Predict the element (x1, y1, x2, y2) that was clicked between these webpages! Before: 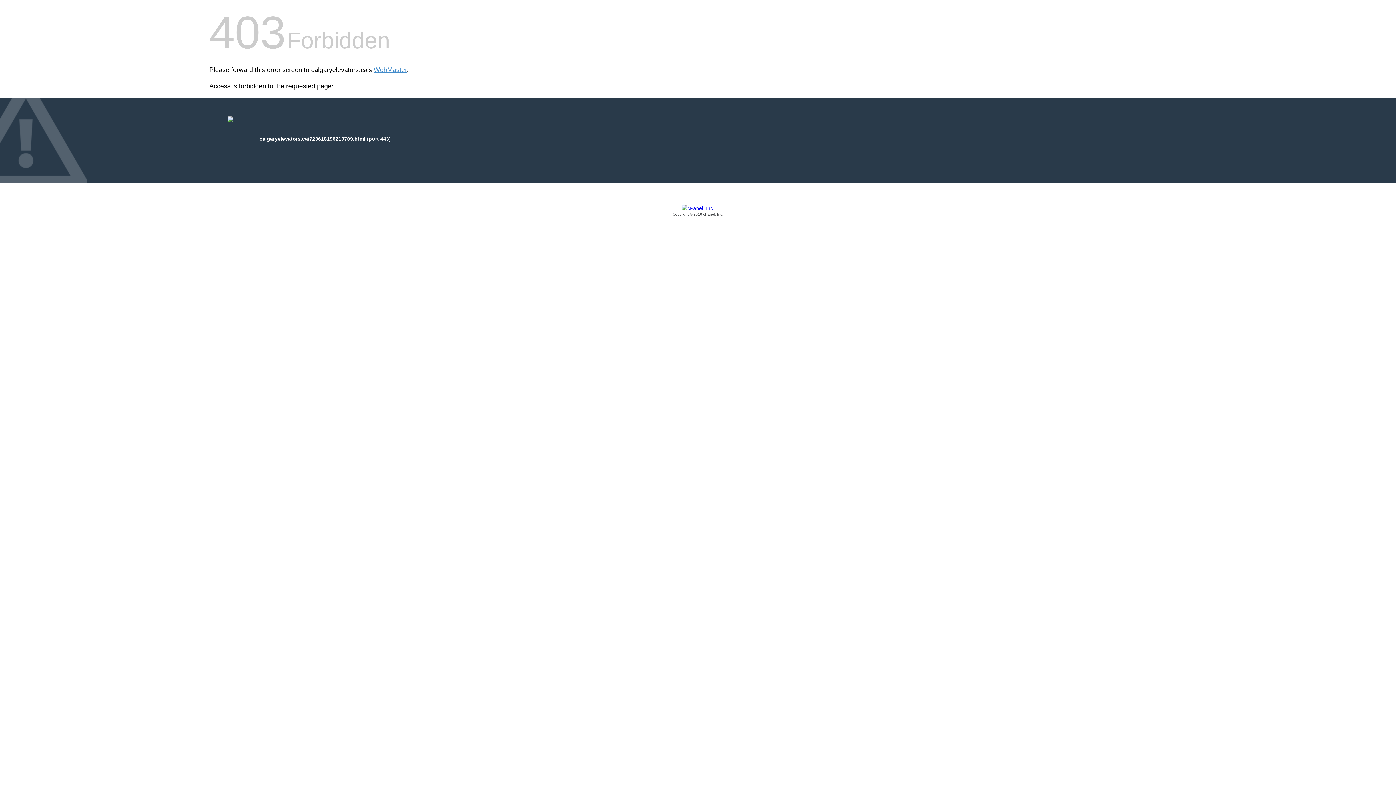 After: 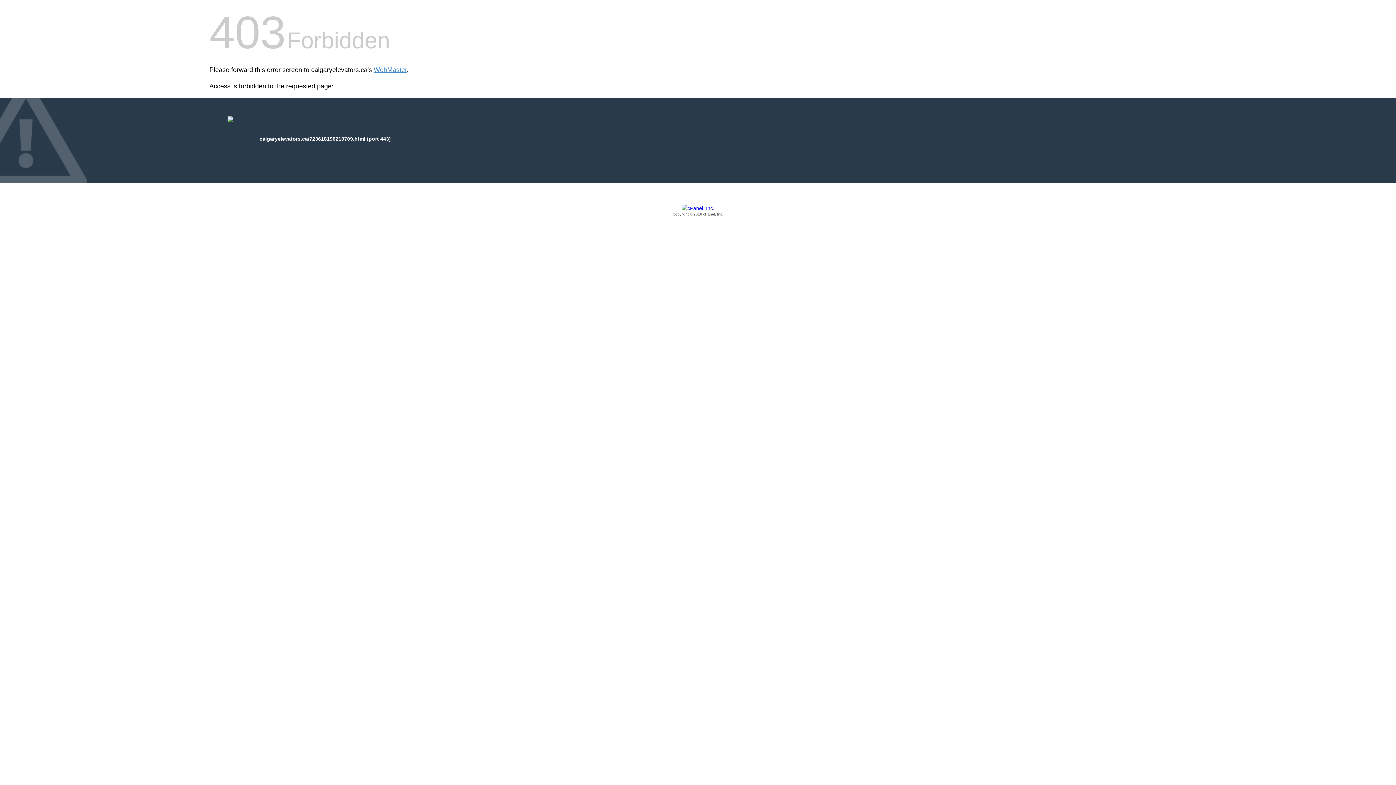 Action: bbox: (209, 205, 1186, 217) label: Copyright © 2016 cPanel, Inc.